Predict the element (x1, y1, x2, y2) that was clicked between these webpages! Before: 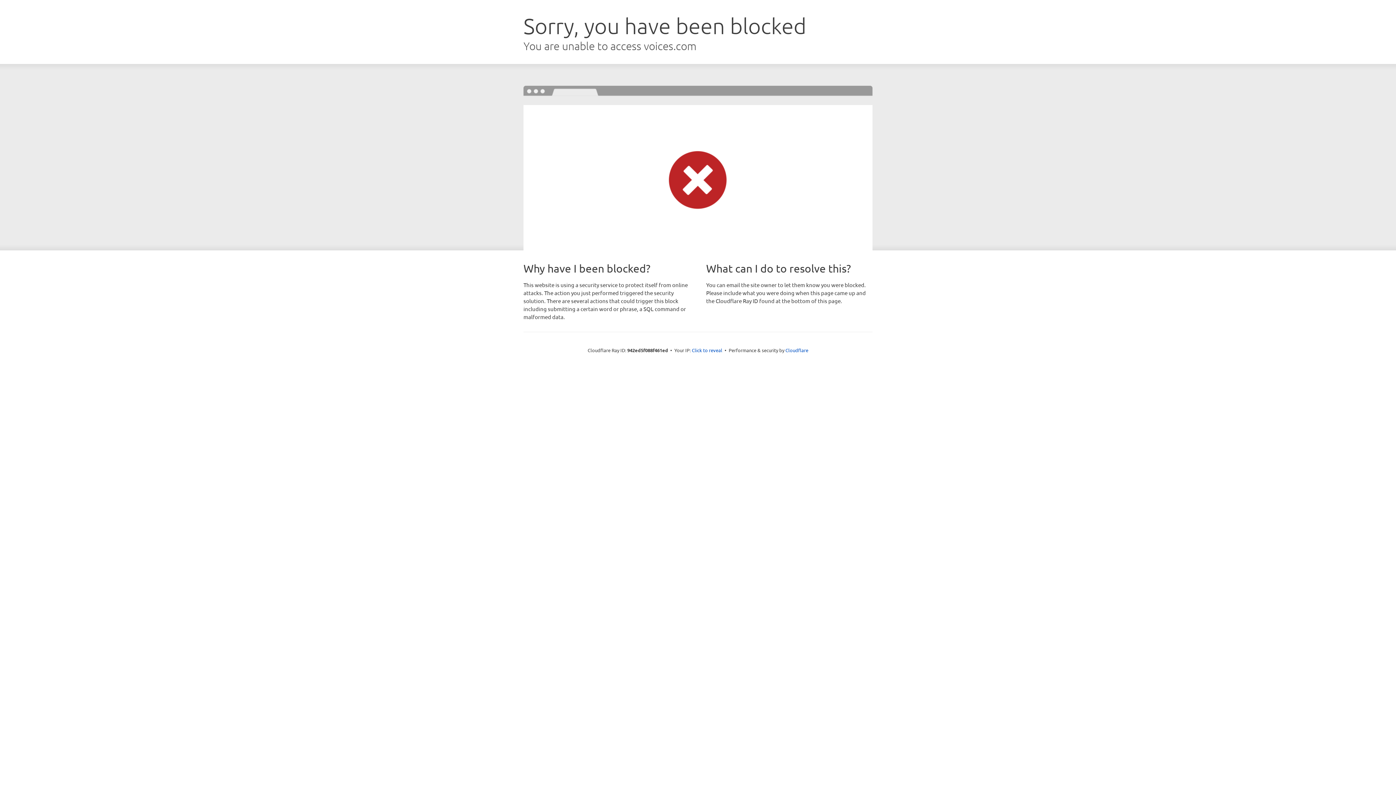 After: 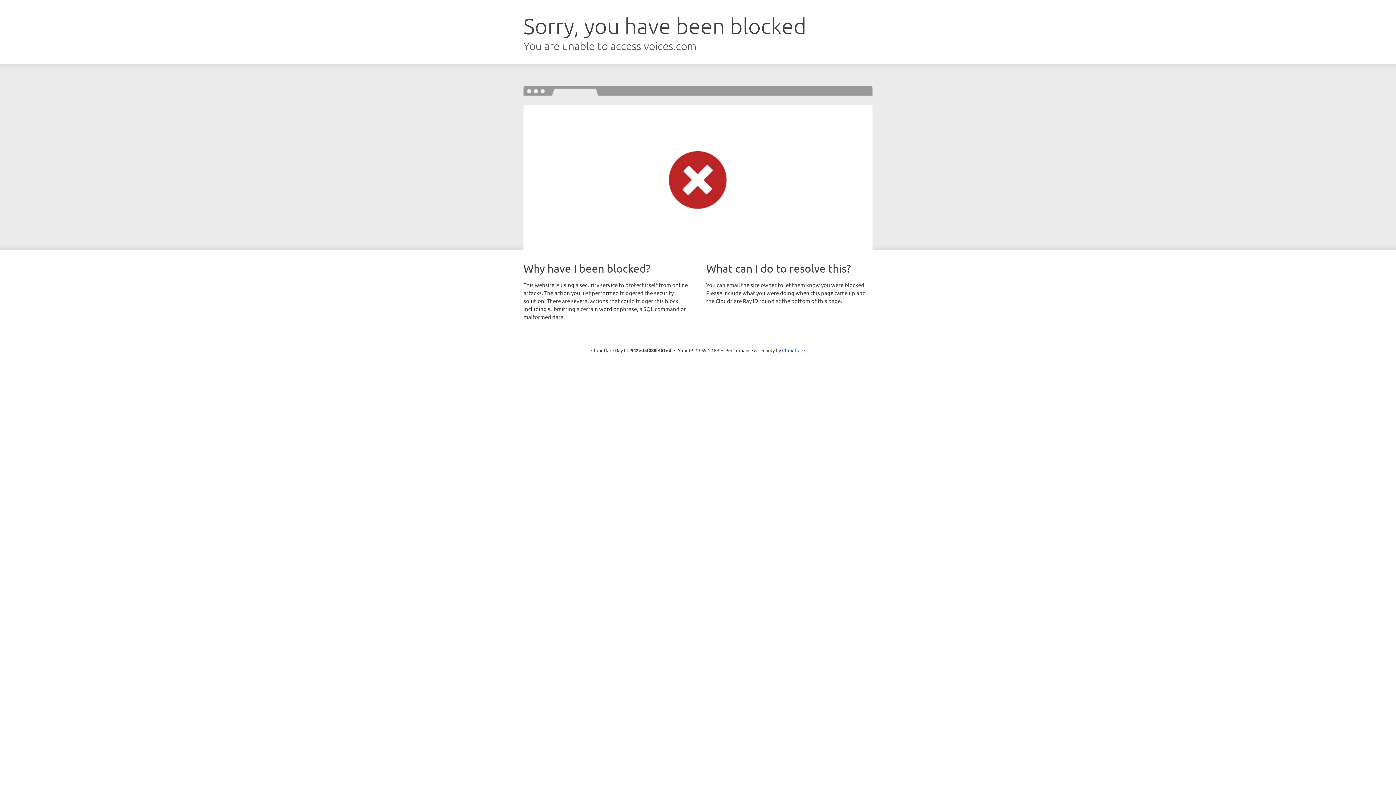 Action: bbox: (692, 346, 722, 353) label: Click to reveal